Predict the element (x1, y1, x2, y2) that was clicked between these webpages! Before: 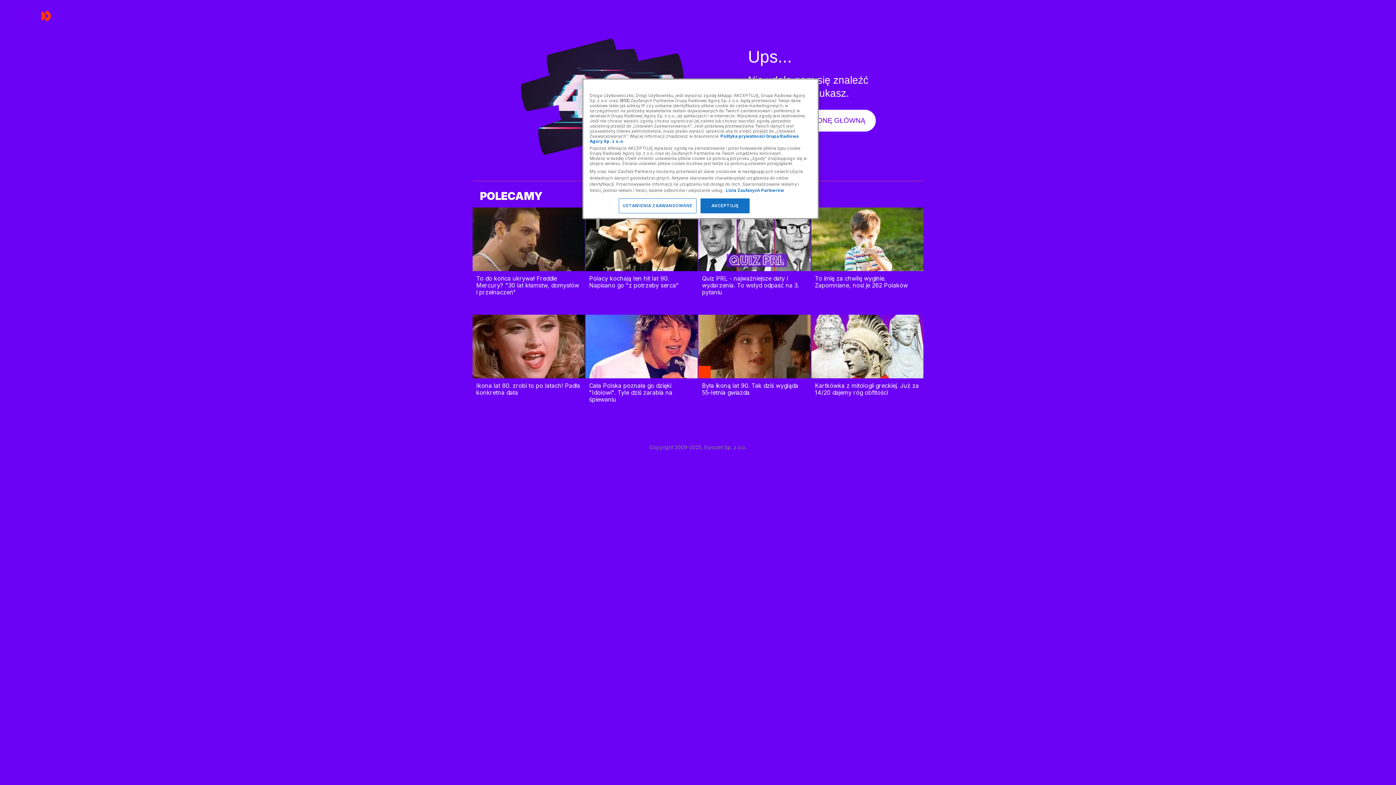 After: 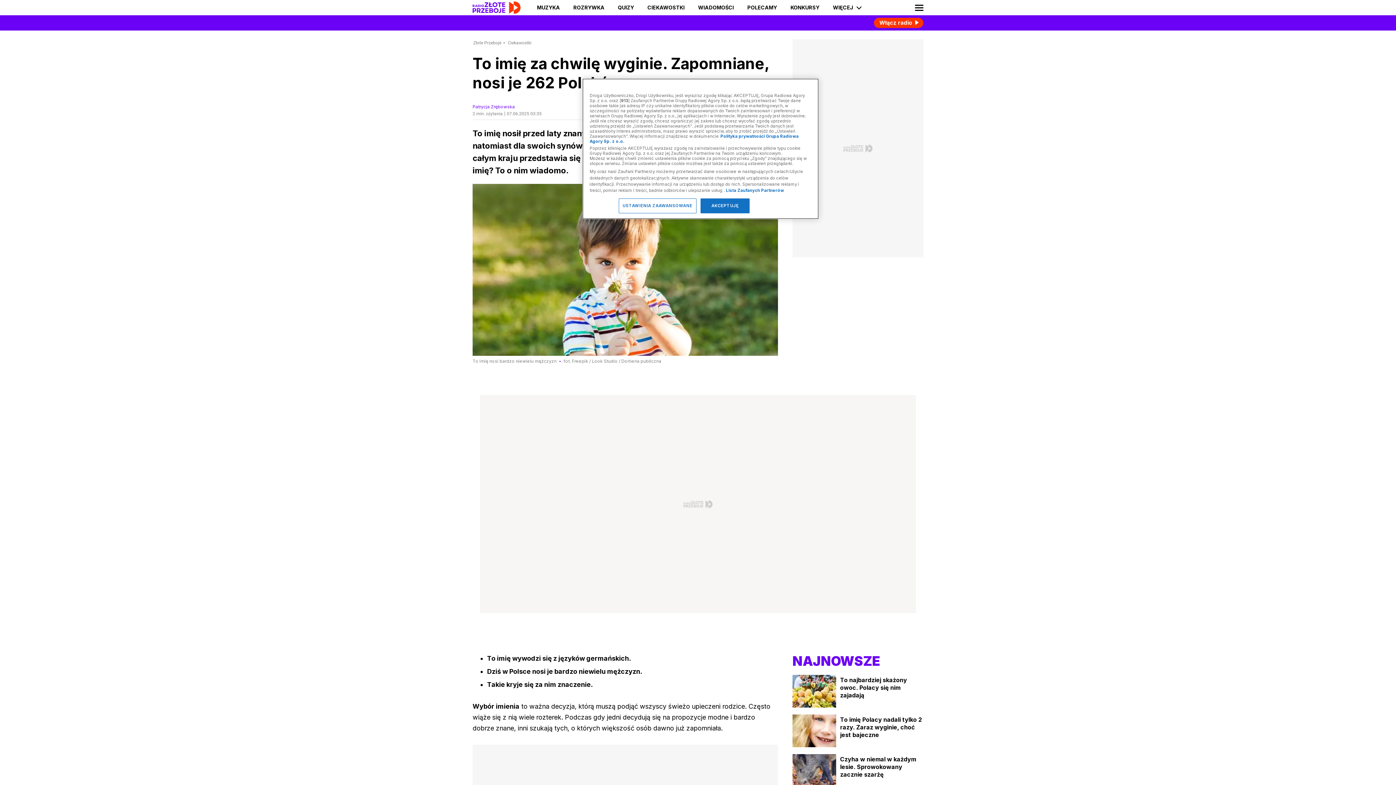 Action: bbox: (815, 274, 908, 289) label: To imię za chwilę wyginie. Zapomniane, nosi je 262 Polaków